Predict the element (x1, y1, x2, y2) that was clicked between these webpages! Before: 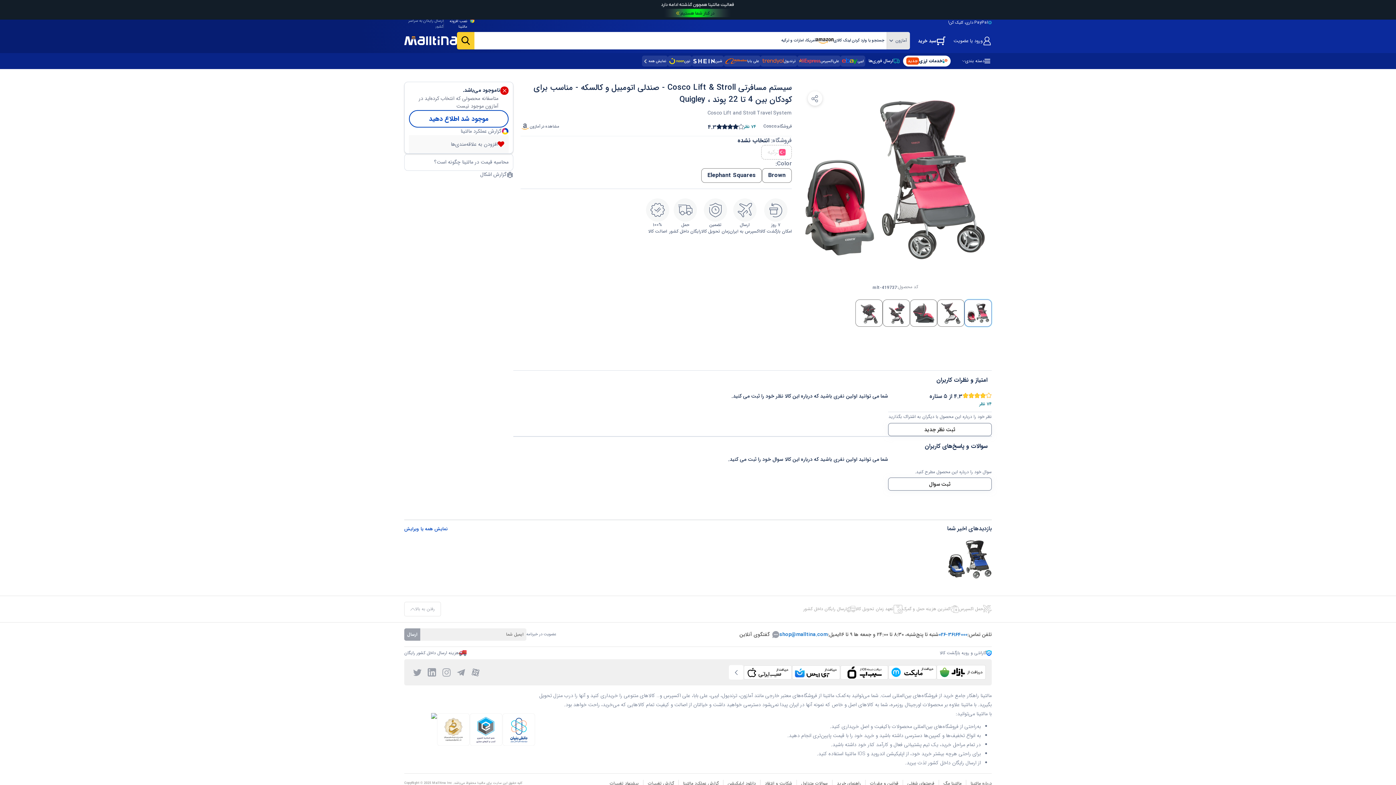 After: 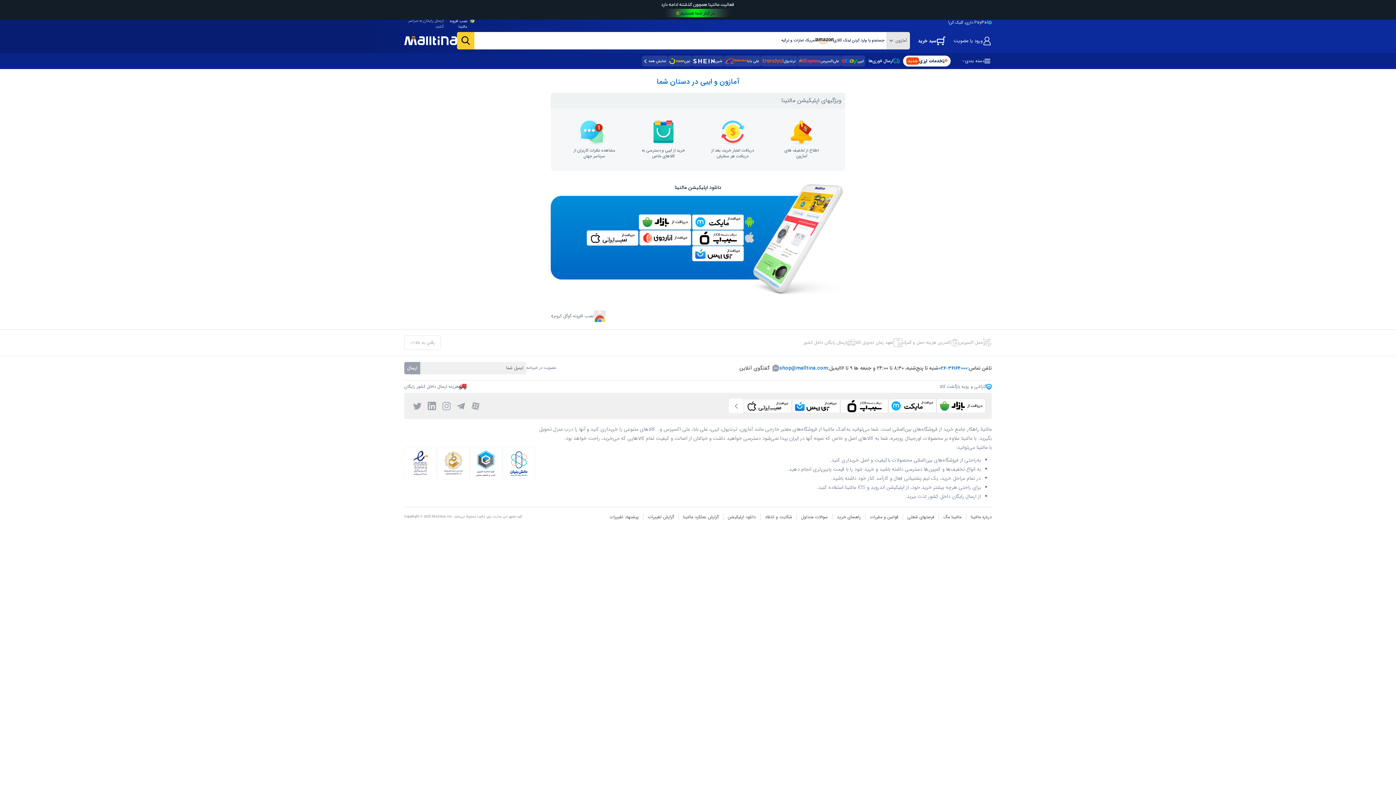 Action: bbox: (971, 533, 986, 538)